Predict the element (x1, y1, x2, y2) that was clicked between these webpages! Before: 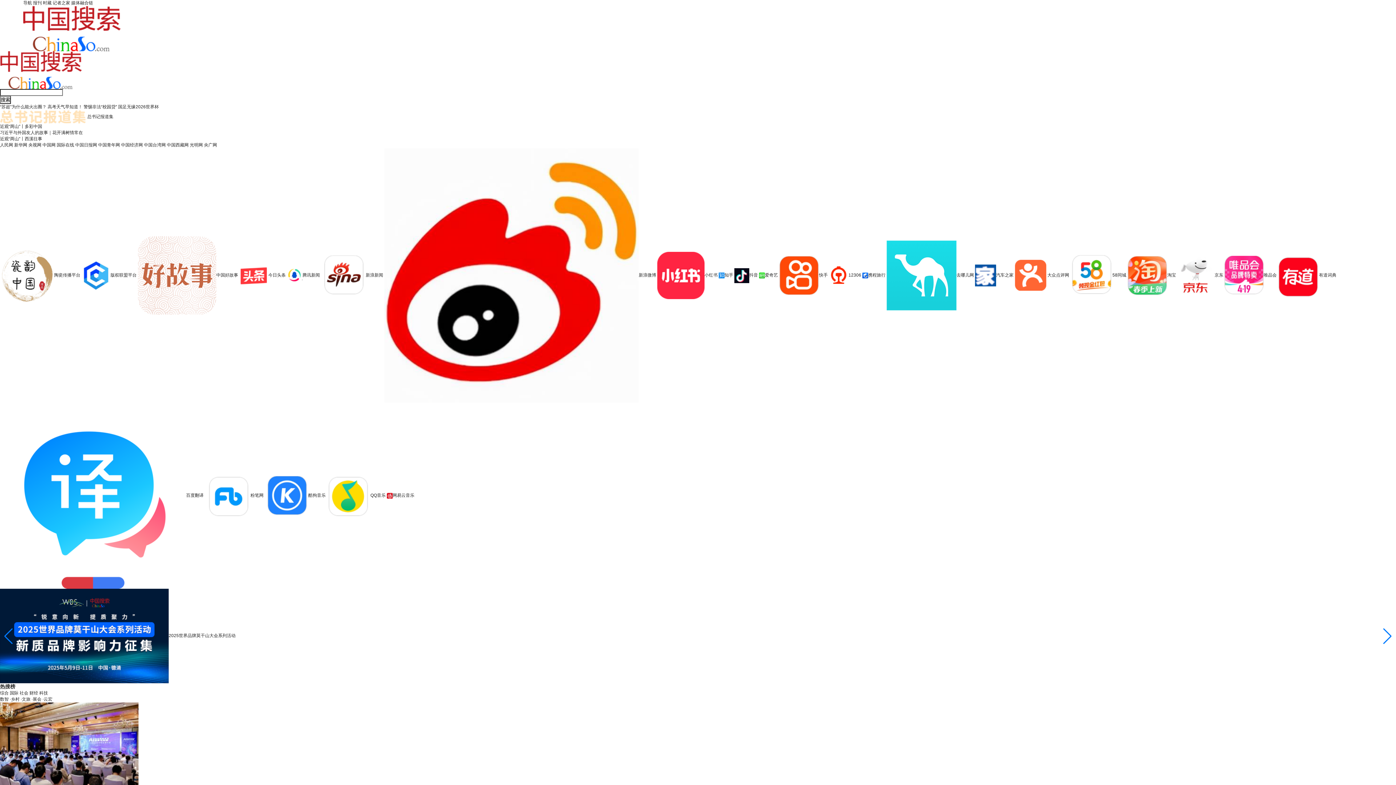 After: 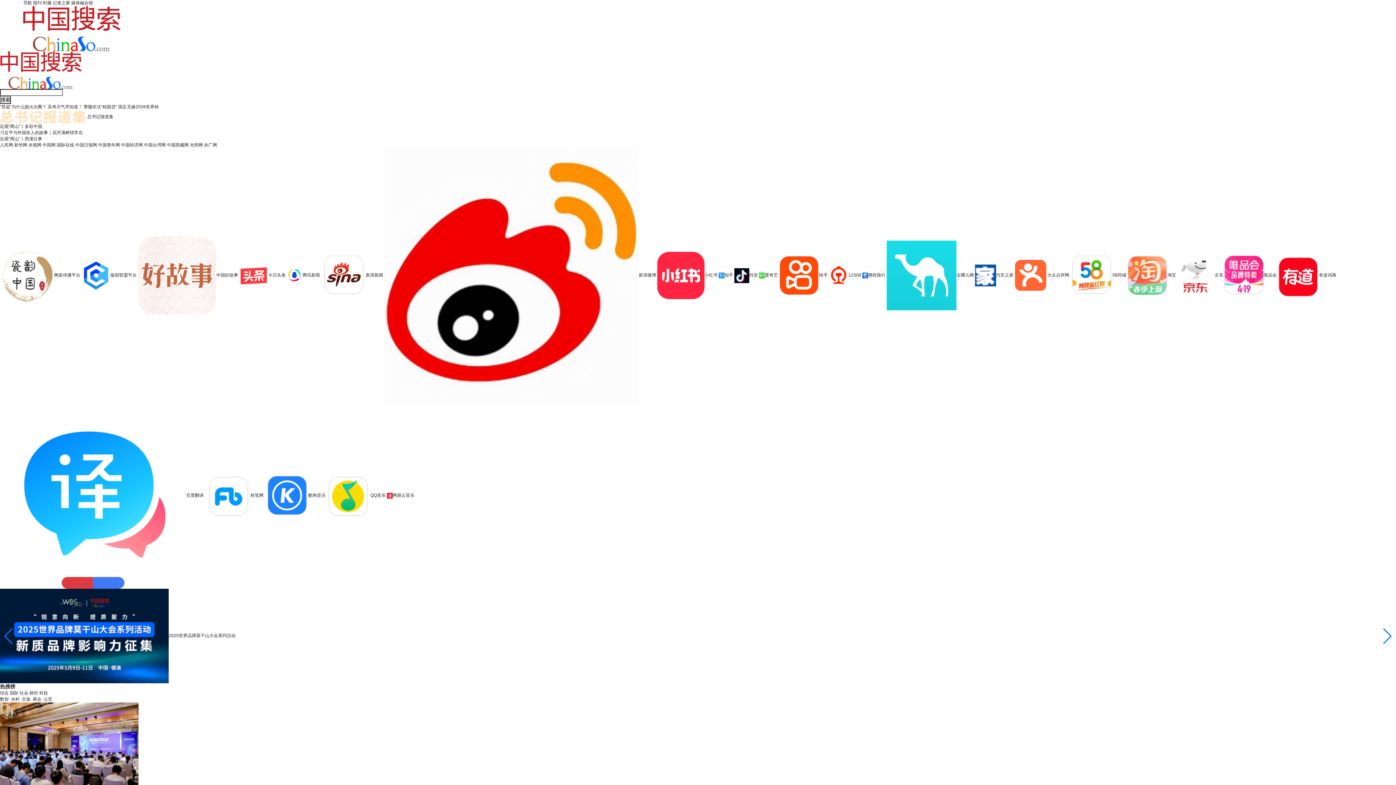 Action: bbox: (1127, 272, 1176, 277) label: 淘宝